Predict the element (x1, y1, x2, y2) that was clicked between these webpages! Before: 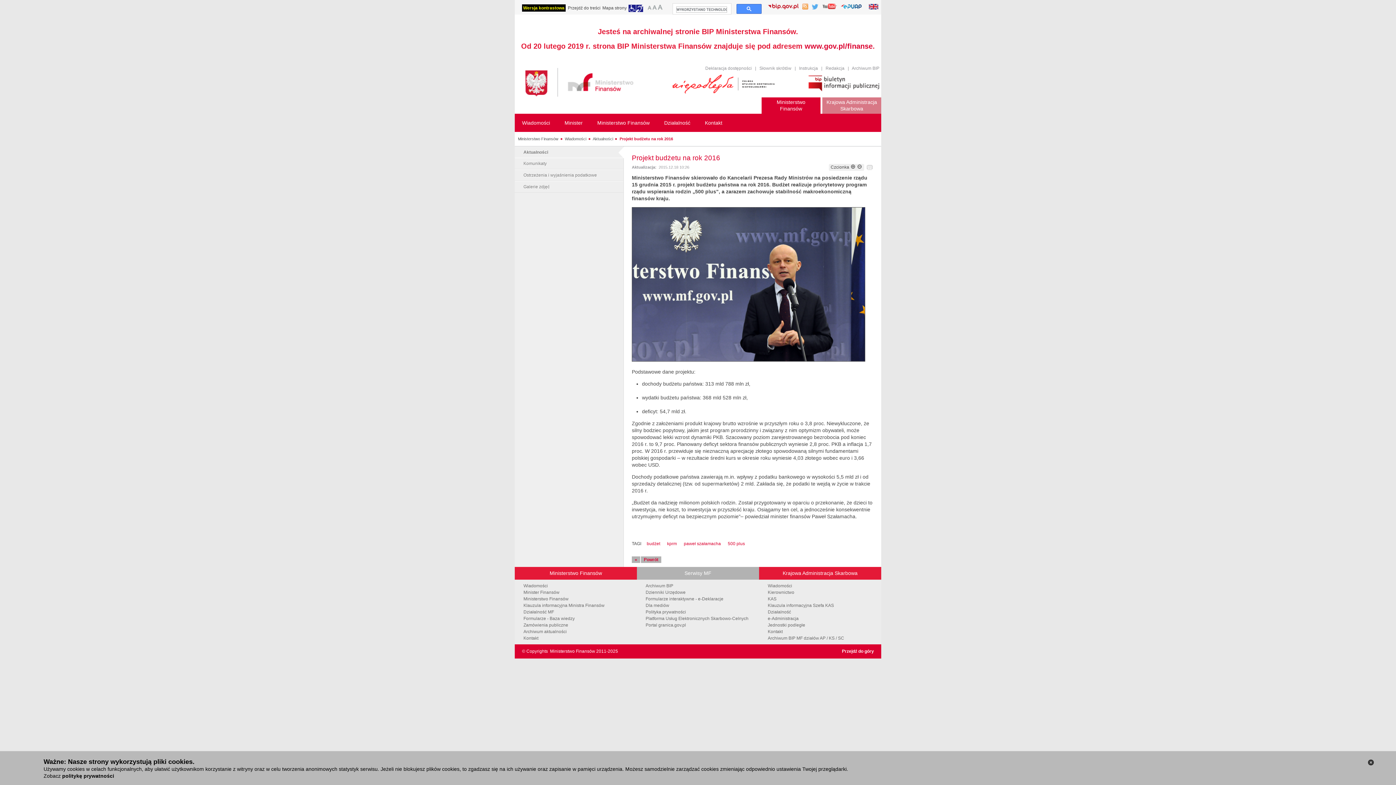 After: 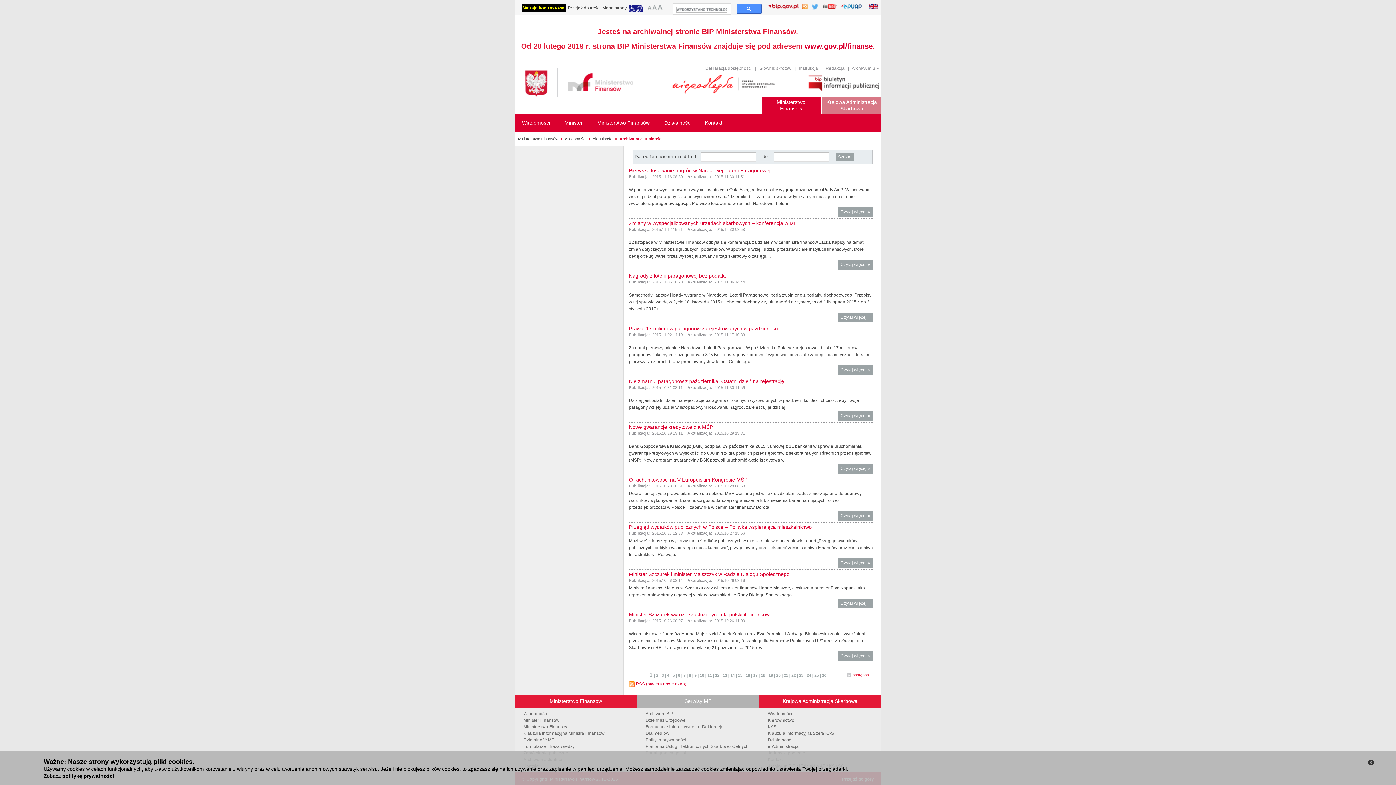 Action: label: Archiwum aktualności bbox: (523, 629, 566, 634)